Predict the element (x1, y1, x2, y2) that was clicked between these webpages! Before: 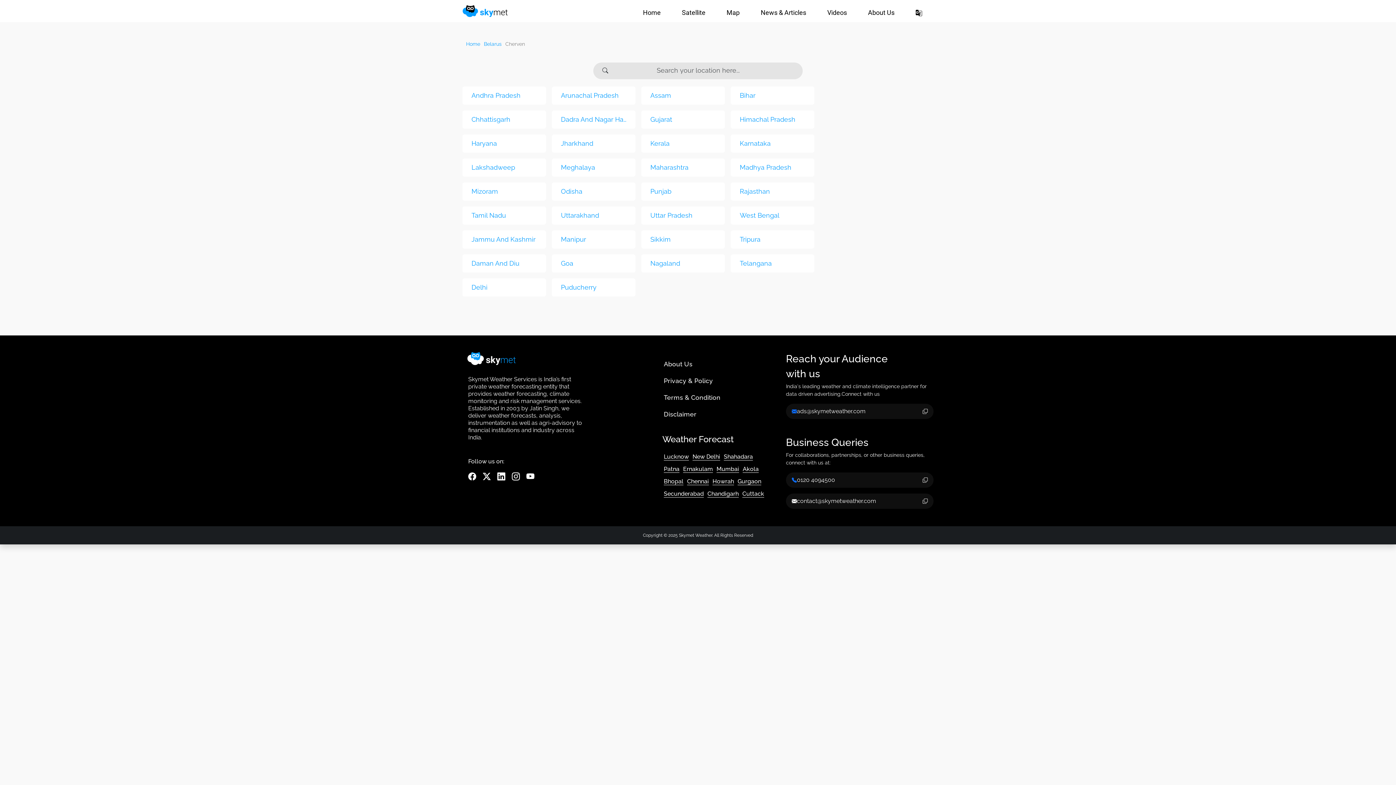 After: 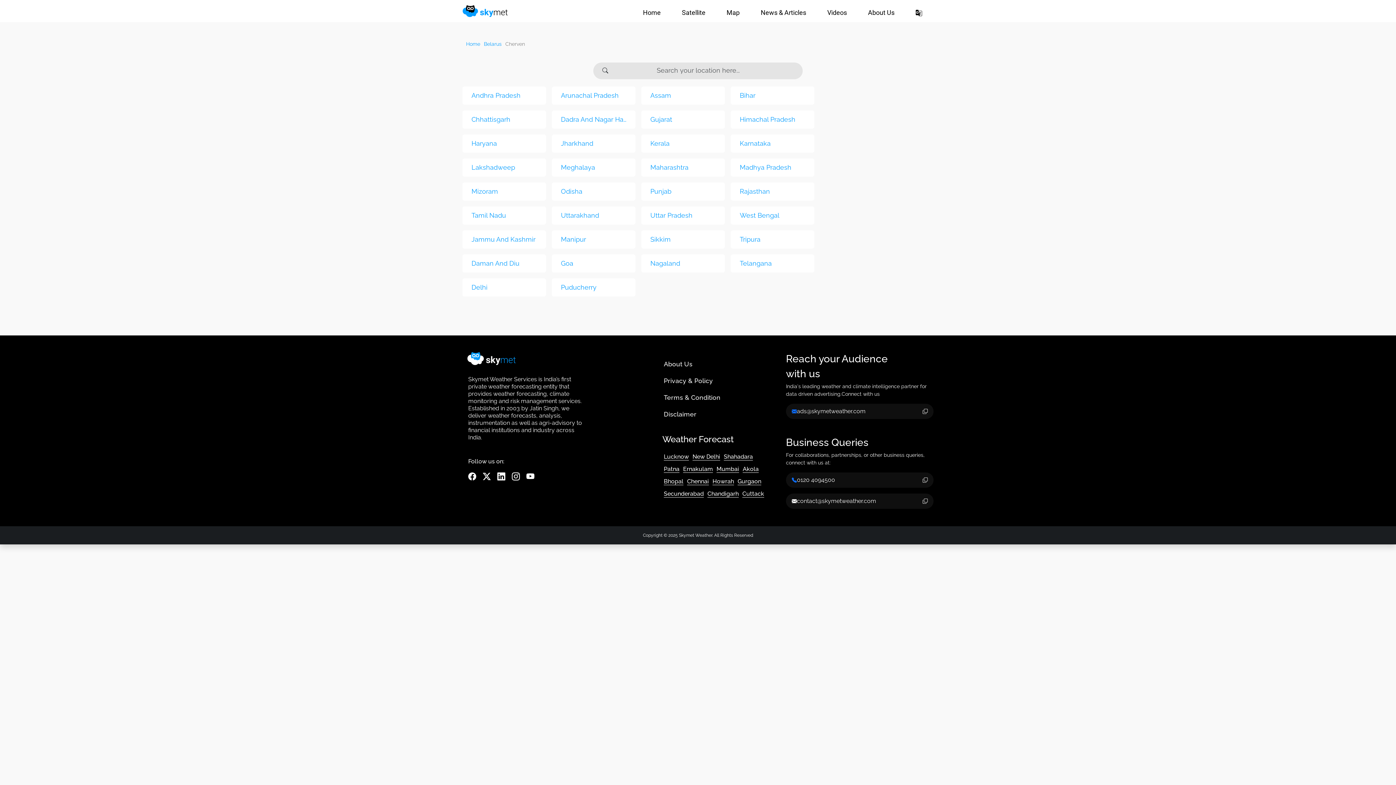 Action: bbox: (526, 471, 534, 483)